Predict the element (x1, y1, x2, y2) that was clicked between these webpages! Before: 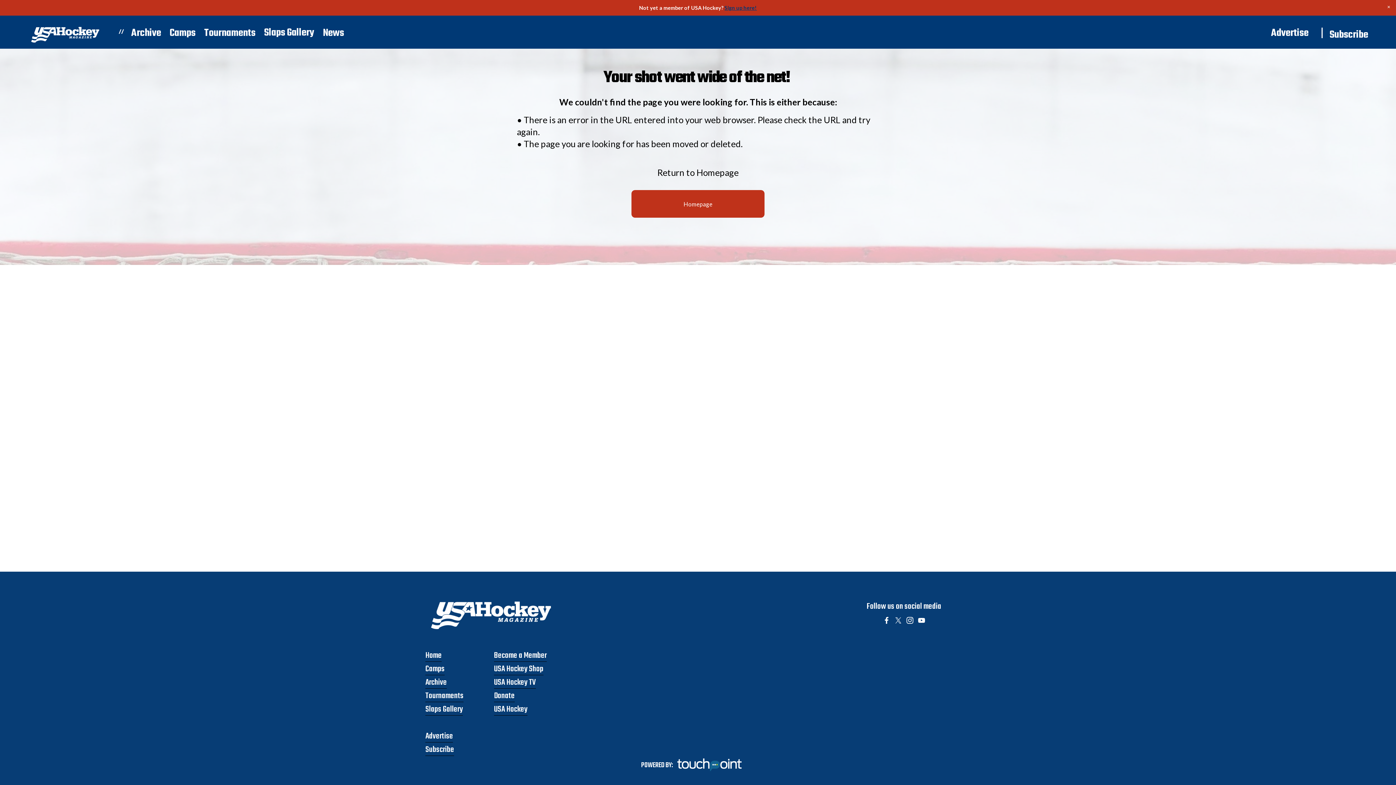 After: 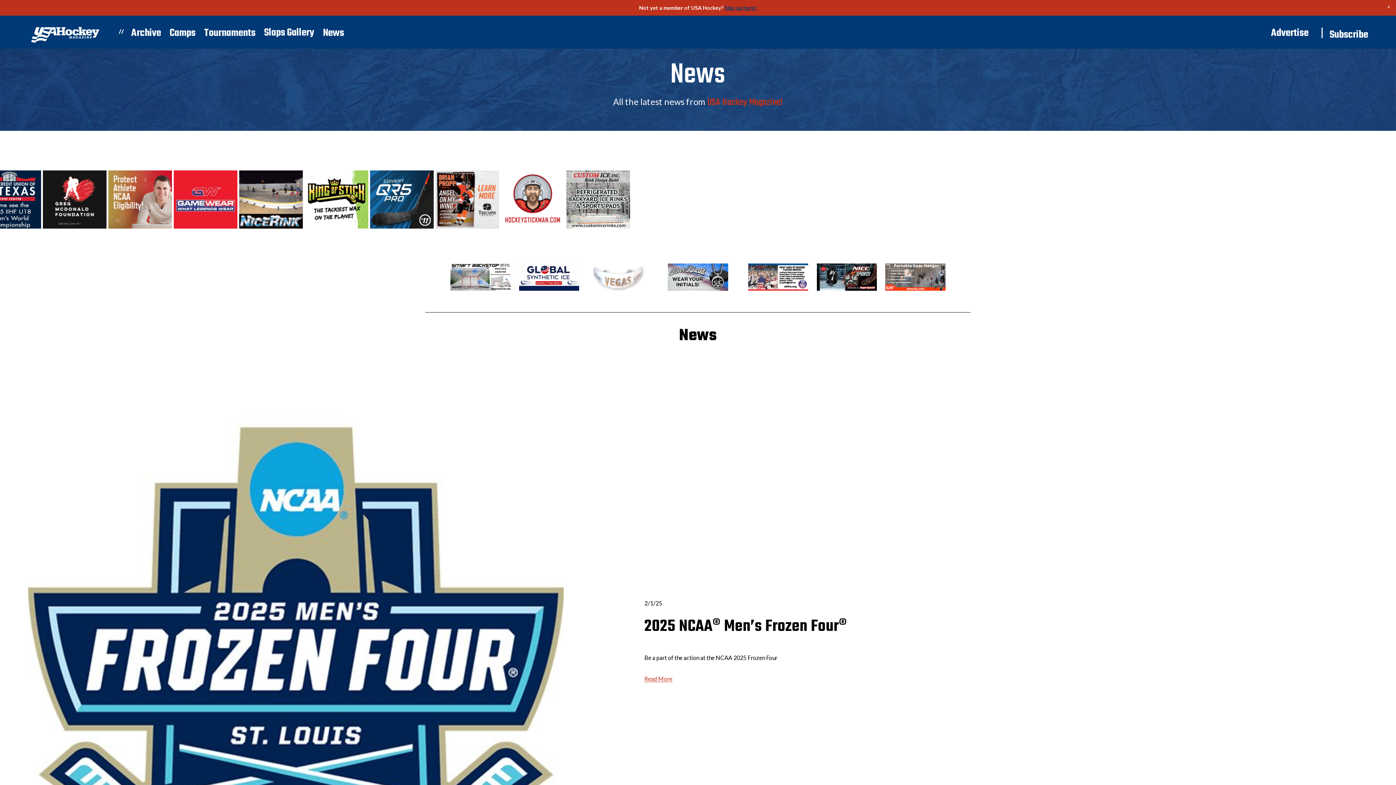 Action: bbox: (323, 24, 344, 42) label: News